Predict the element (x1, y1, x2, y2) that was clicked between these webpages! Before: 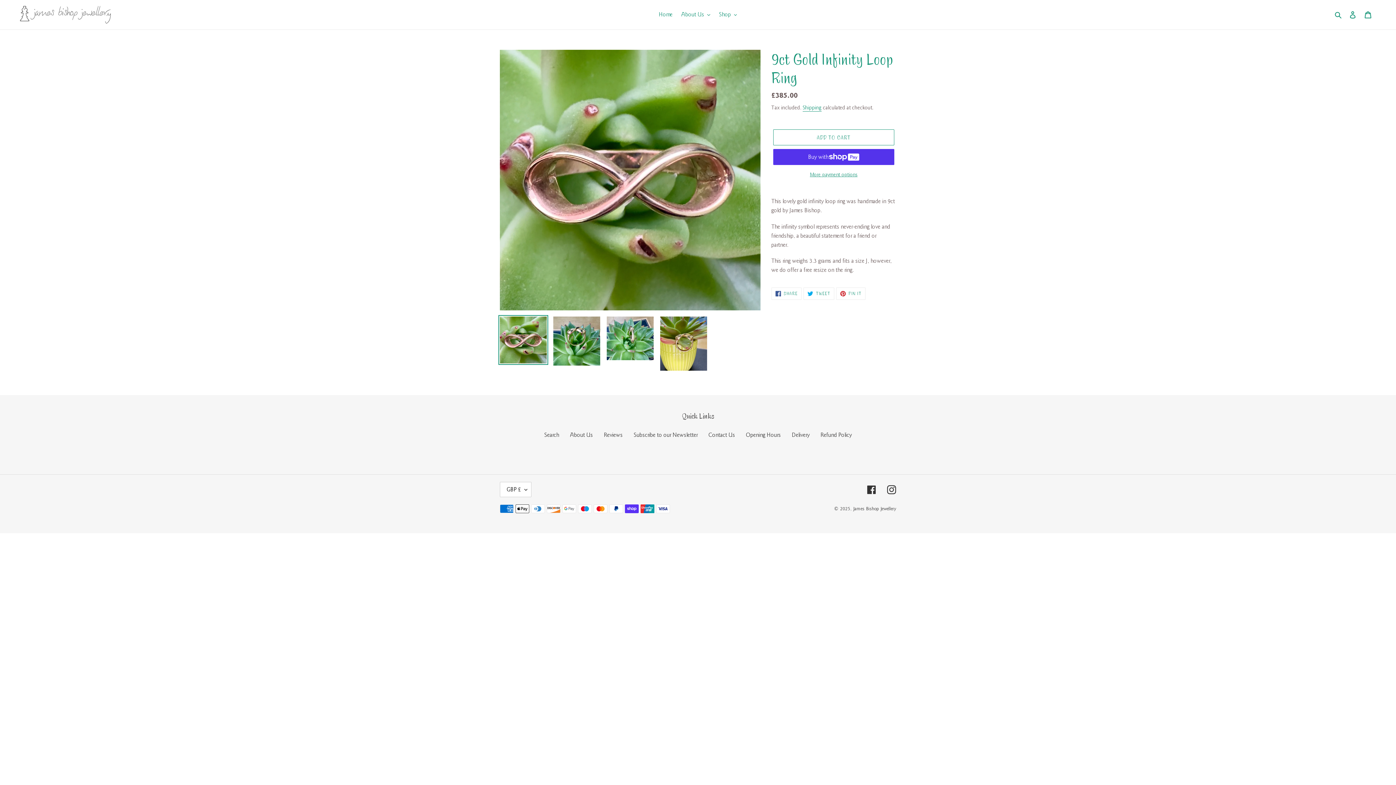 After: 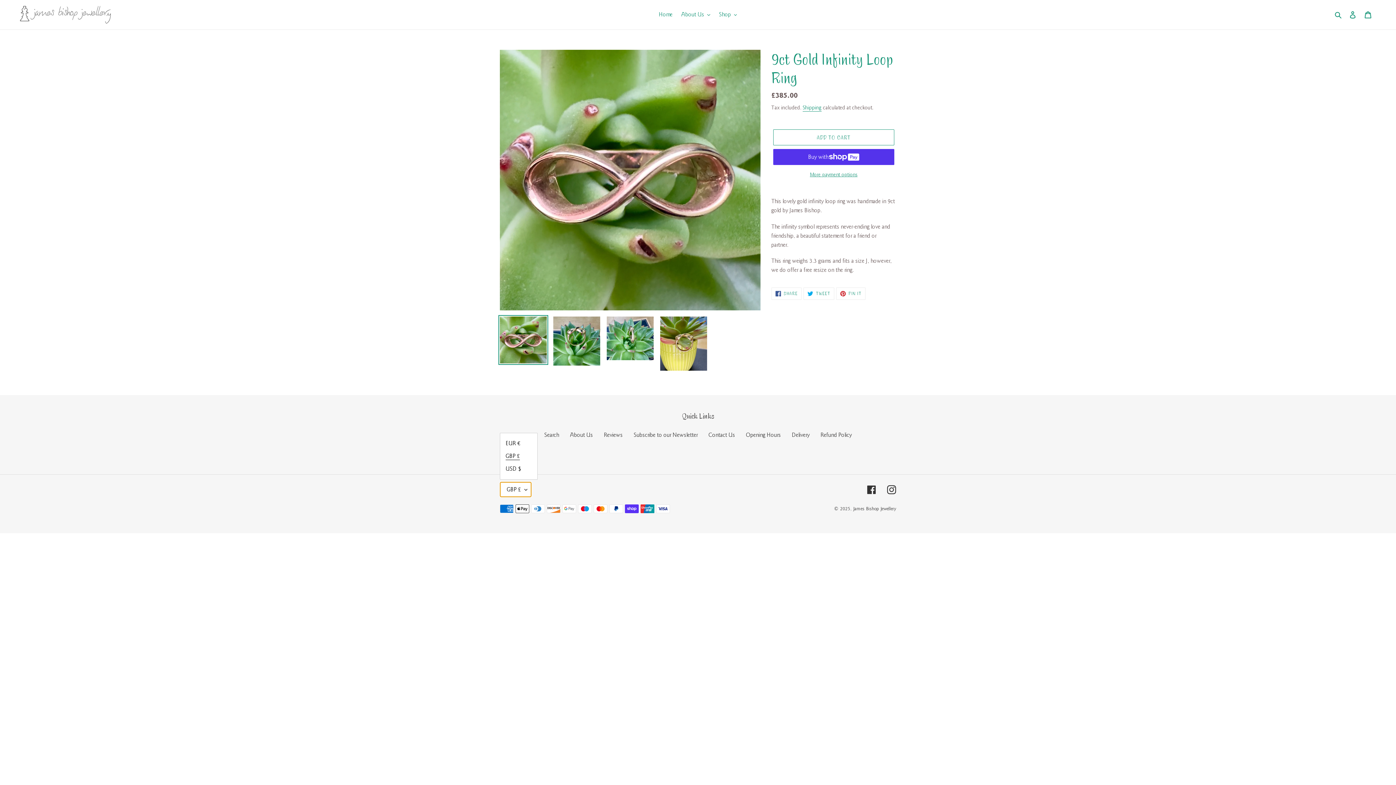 Action: label: GBP £ bbox: (500, 482, 531, 497)